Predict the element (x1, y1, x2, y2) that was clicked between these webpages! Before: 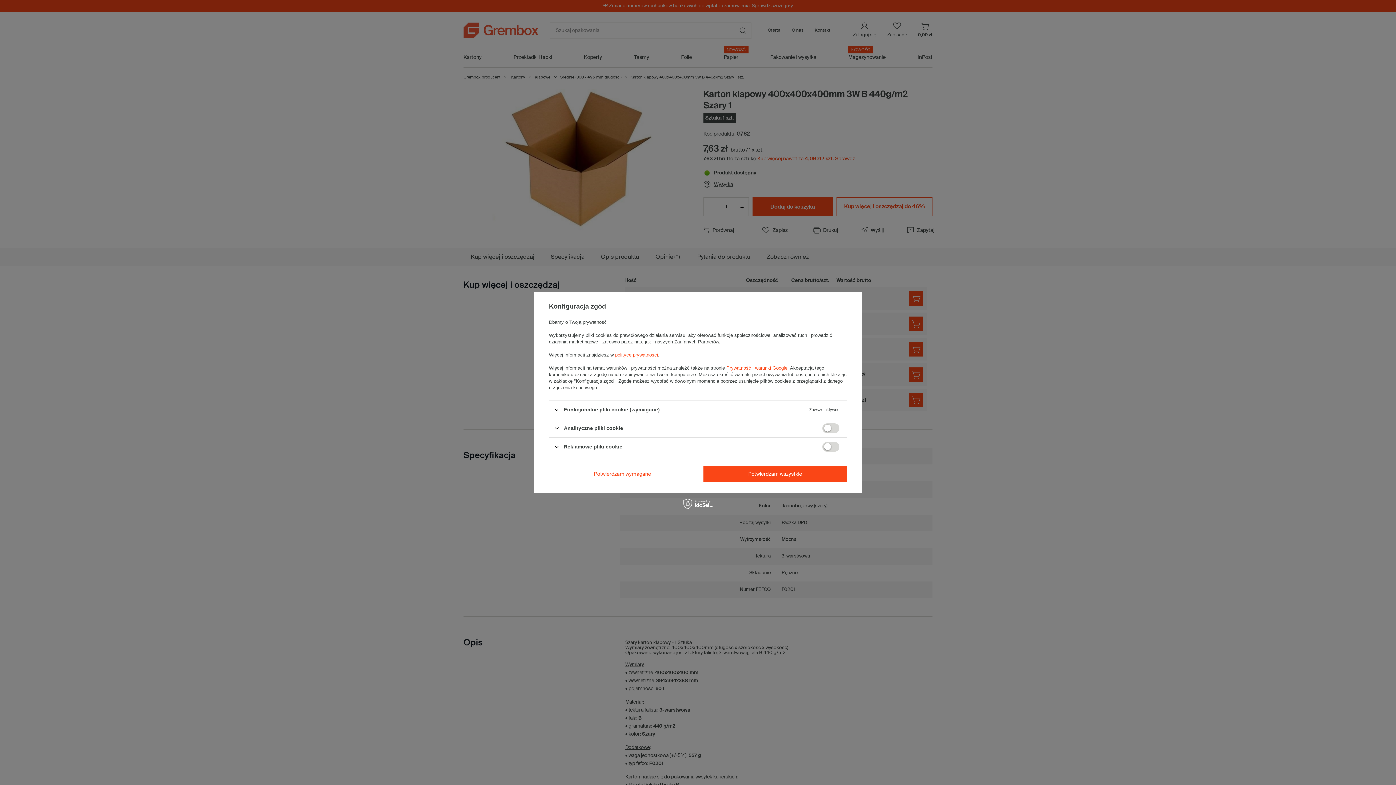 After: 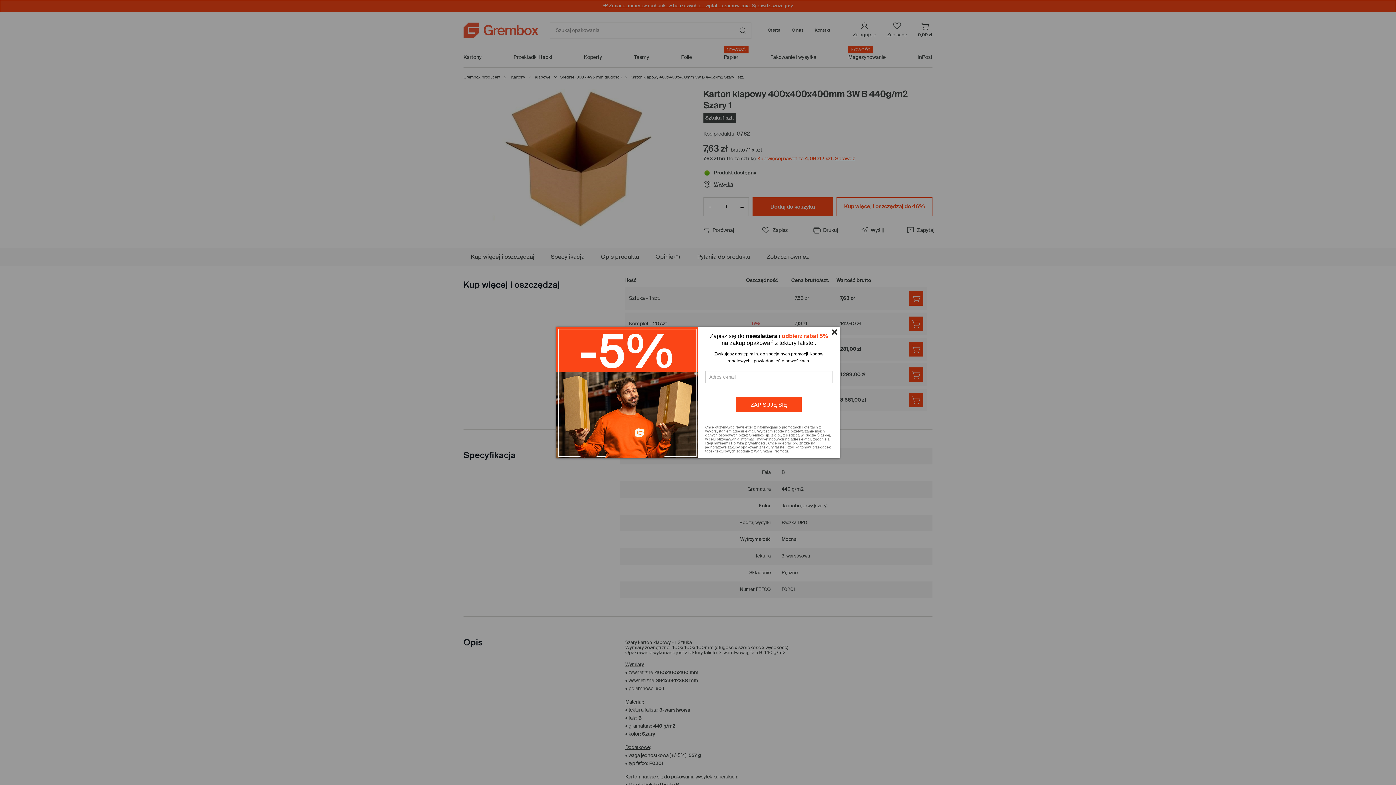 Action: bbox: (703, 466, 847, 482) label: Potwierdzam wszystkie